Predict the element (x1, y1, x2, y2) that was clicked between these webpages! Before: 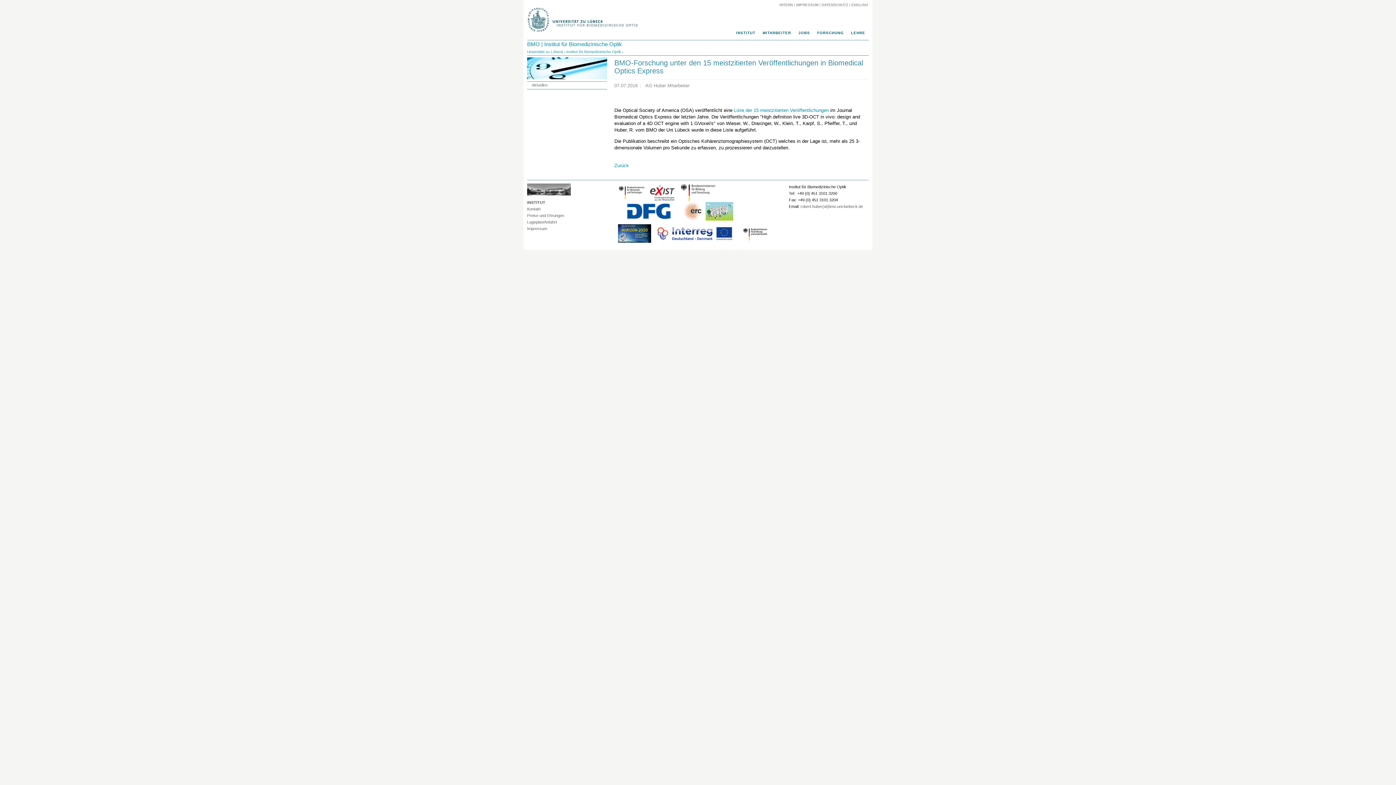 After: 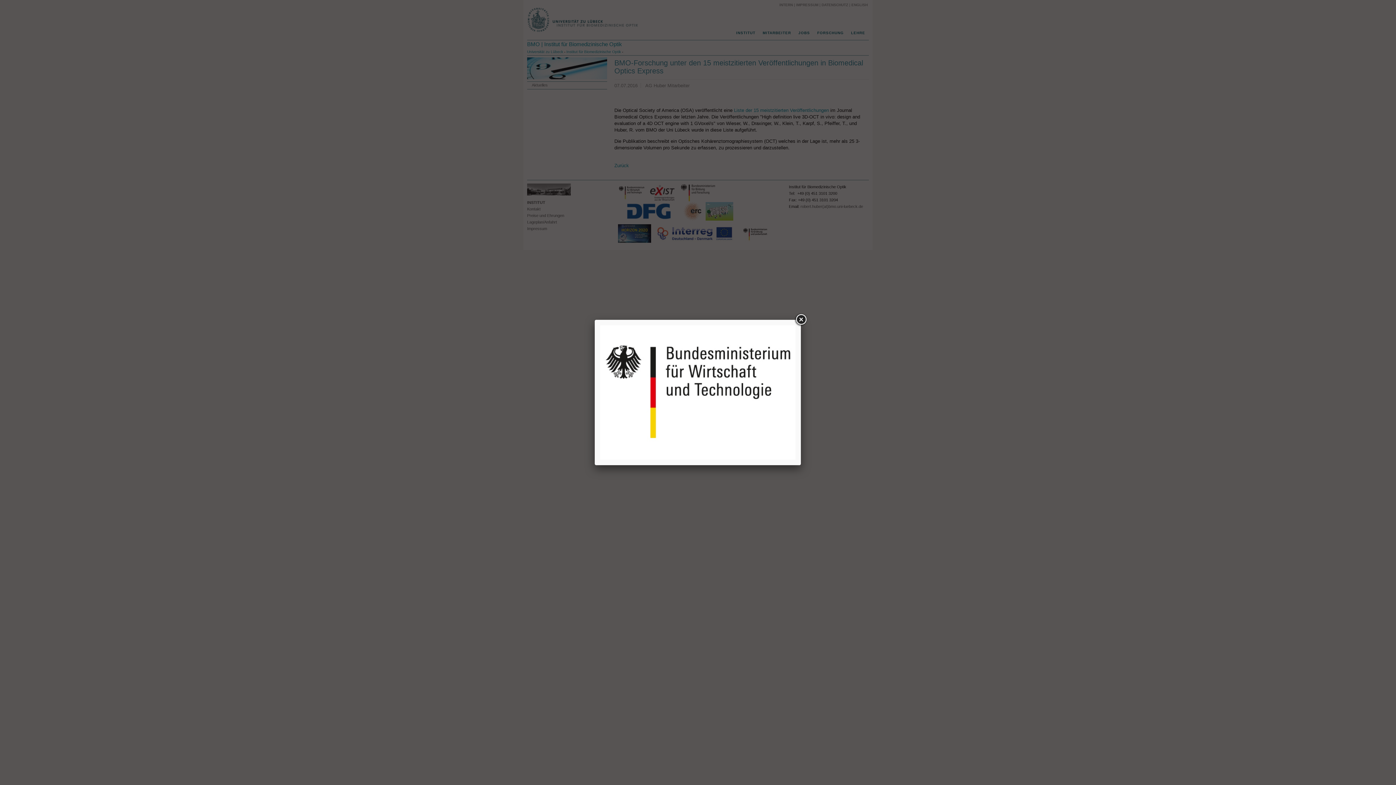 Action: bbox: (618, 183, 645, 202)